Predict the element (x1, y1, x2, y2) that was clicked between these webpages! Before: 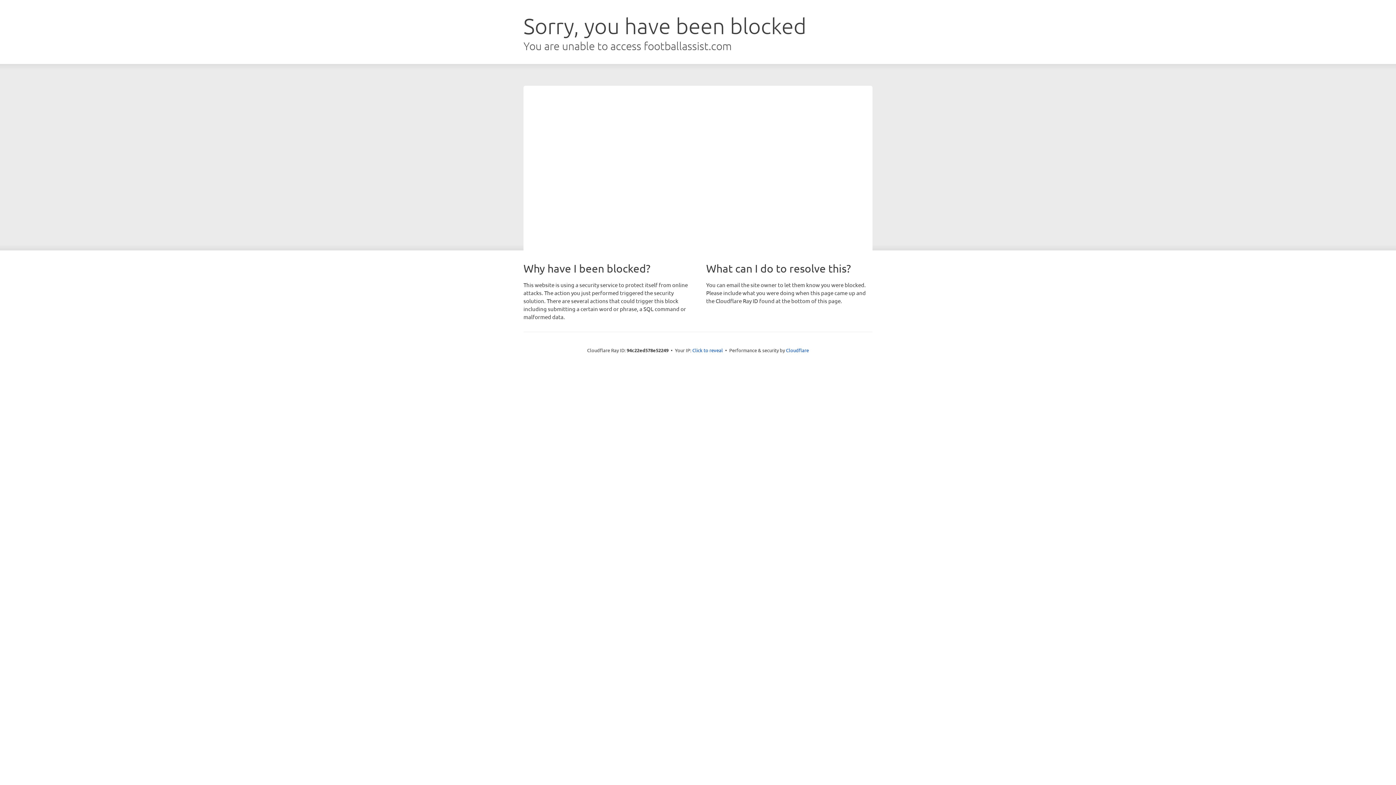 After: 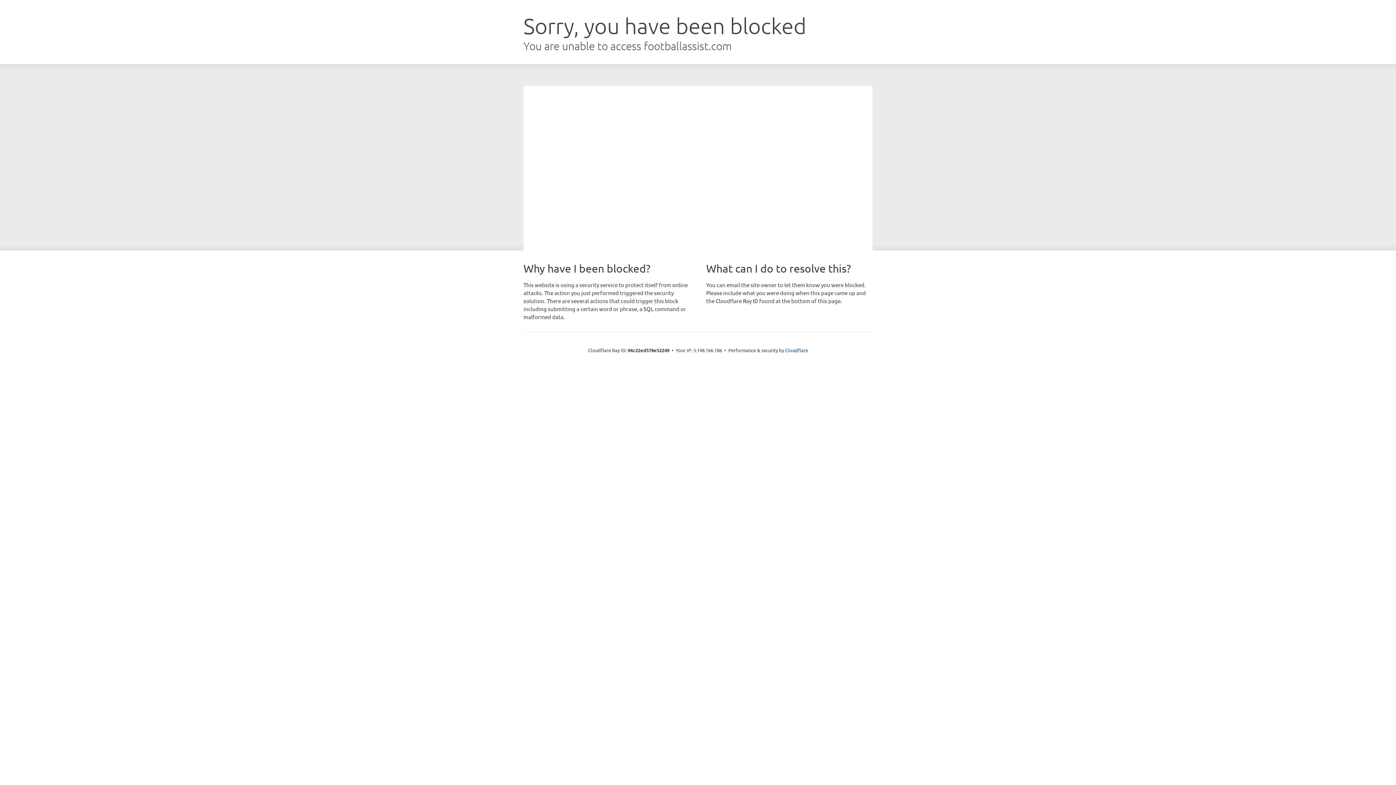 Action: bbox: (692, 346, 723, 353) label: Click to reveal